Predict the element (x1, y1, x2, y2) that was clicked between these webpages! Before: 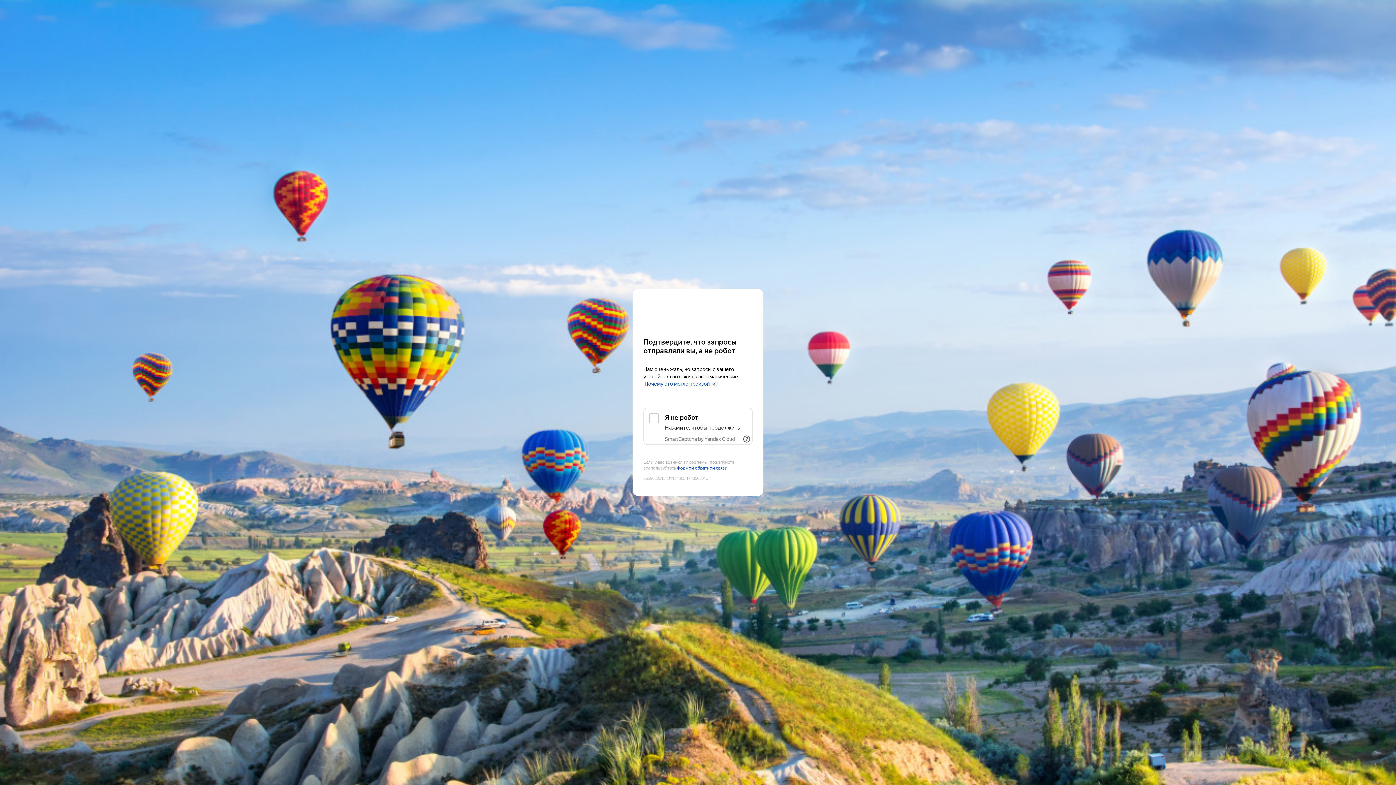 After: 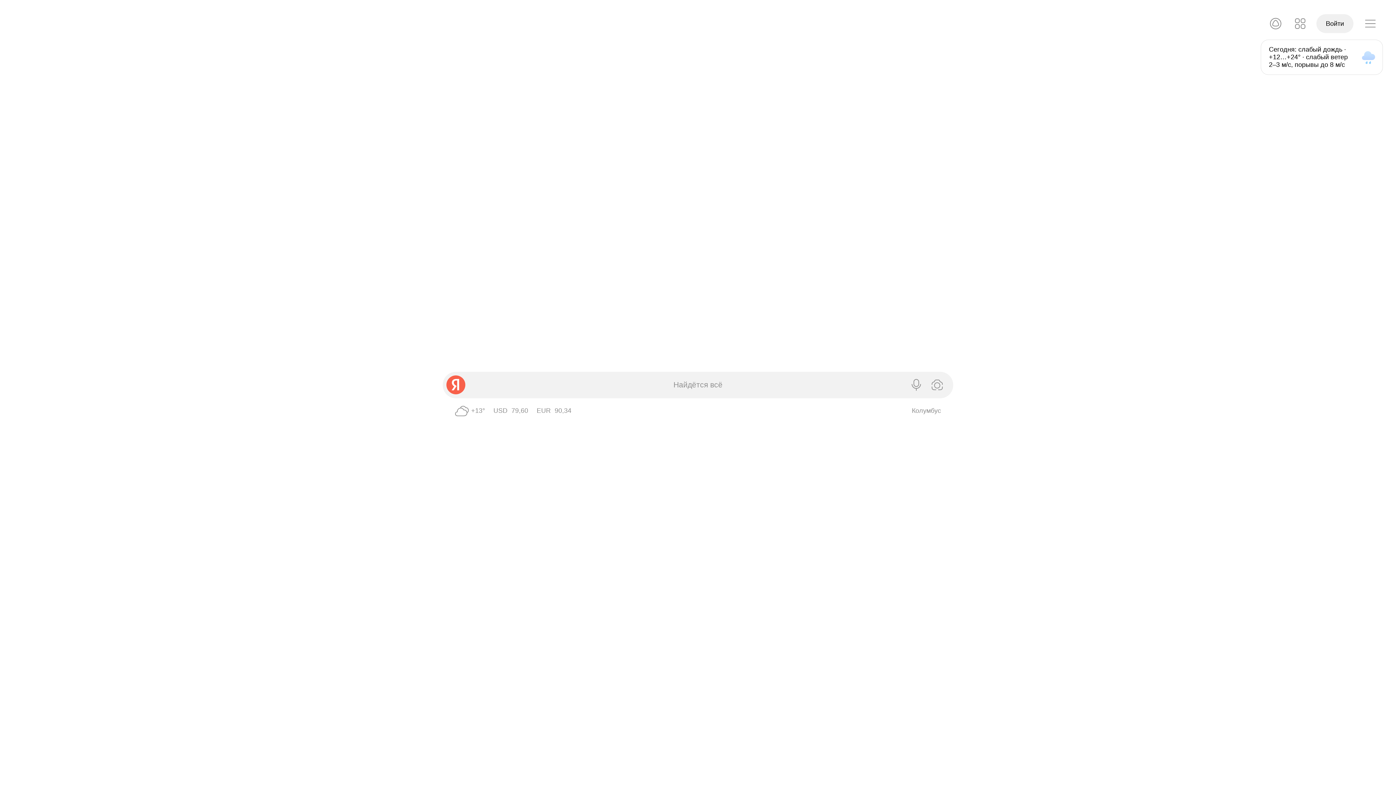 Action: bbox: (643, 303, 752, 316) label: Yandex